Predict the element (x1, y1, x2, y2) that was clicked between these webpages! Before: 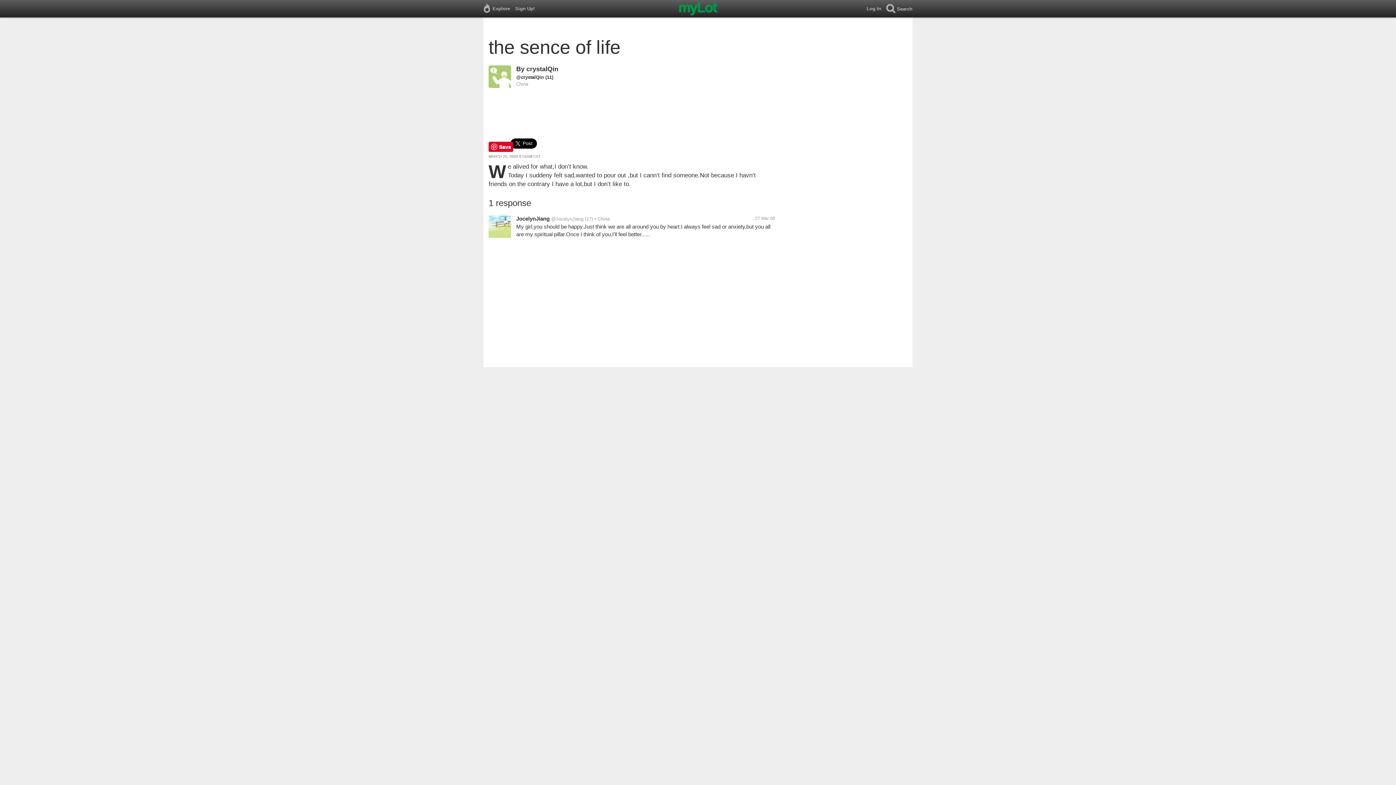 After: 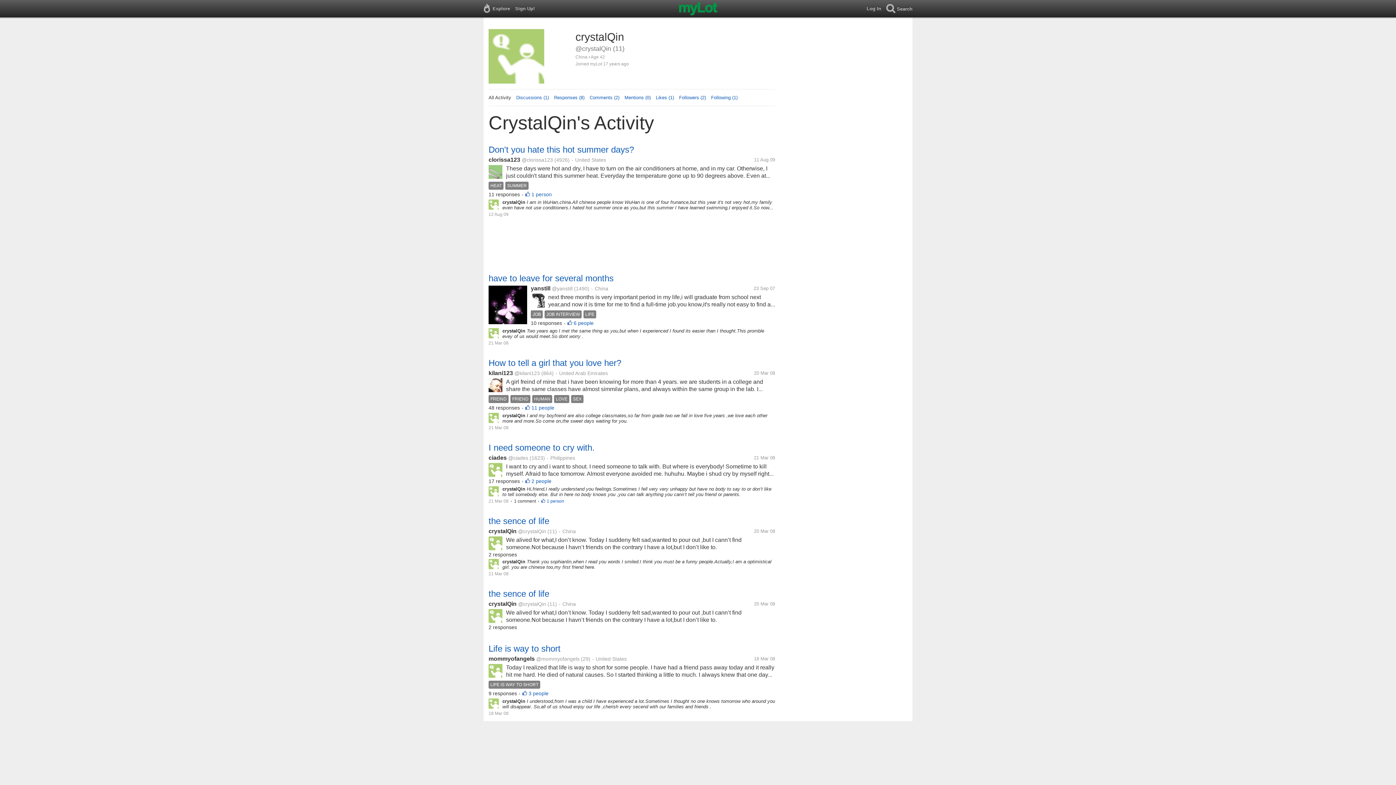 Action: bbox: (526, 65, 558, 72) label: crystalQin